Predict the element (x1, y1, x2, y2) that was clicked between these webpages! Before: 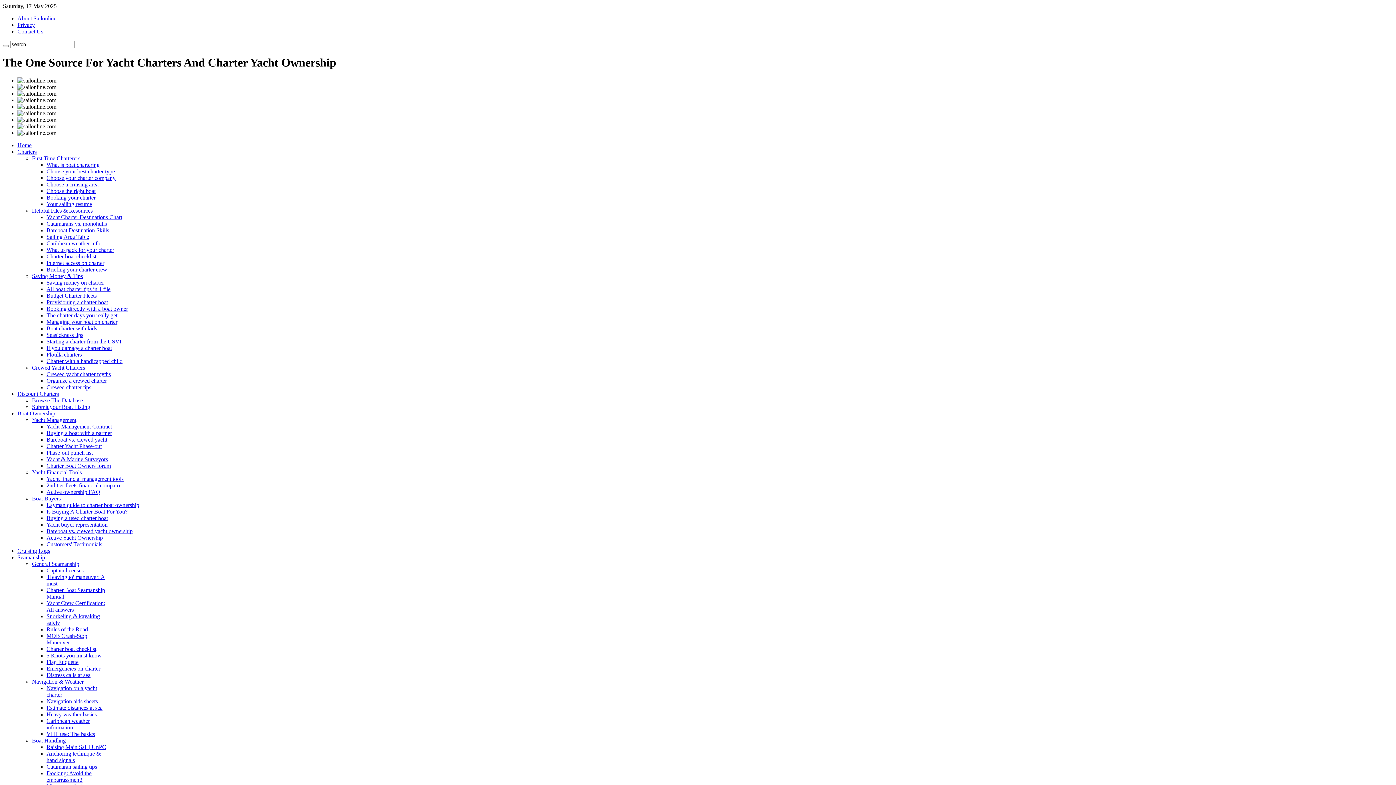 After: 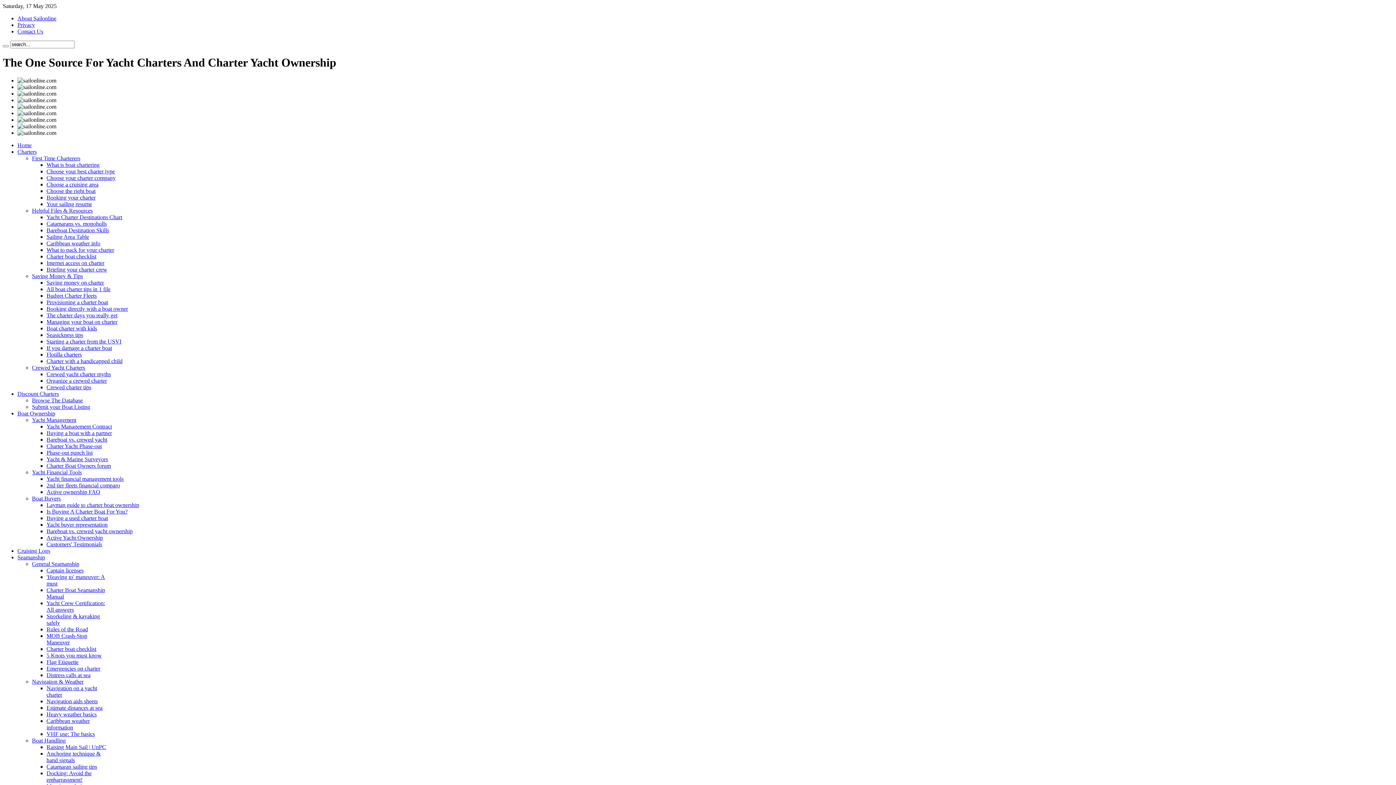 Action: bbox: (46, 194, 95, 200) label: Booking your charter